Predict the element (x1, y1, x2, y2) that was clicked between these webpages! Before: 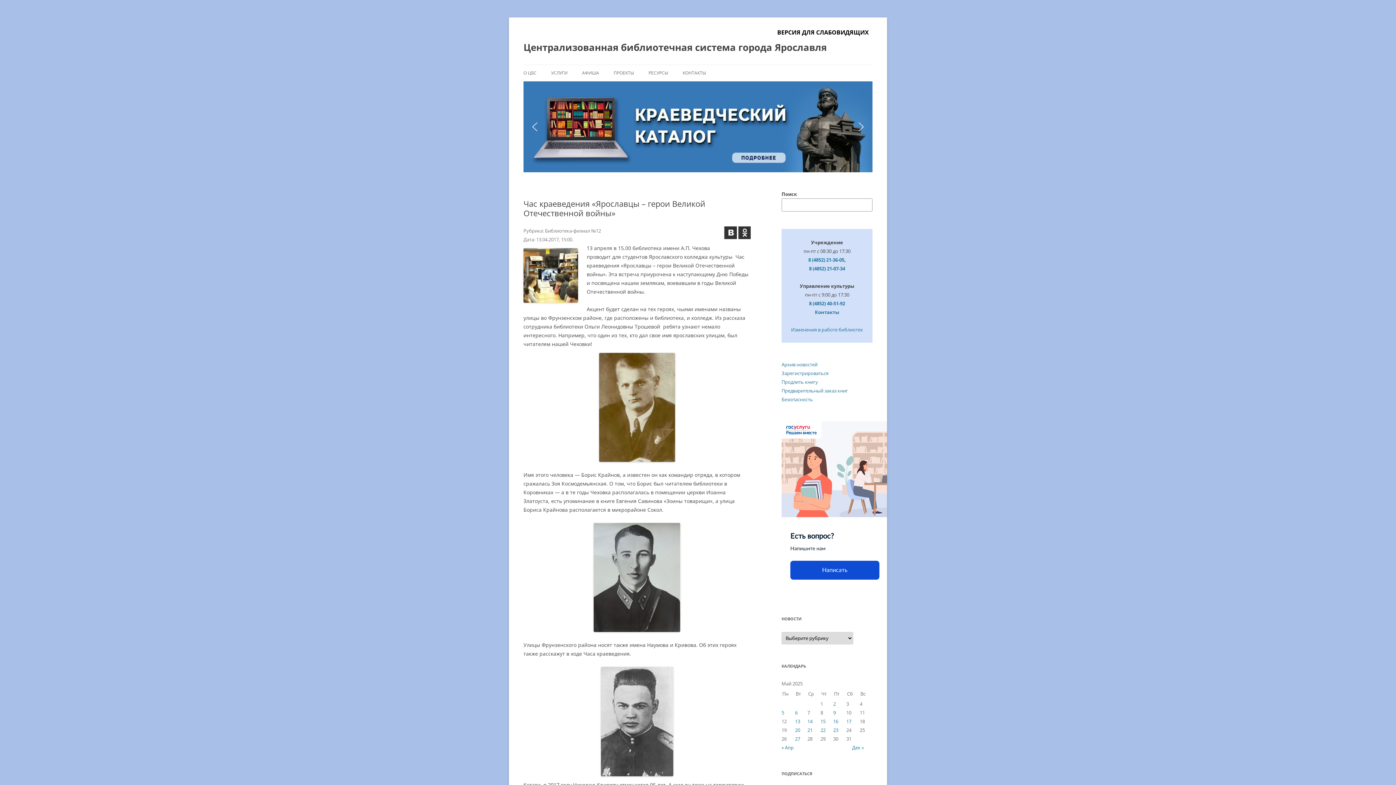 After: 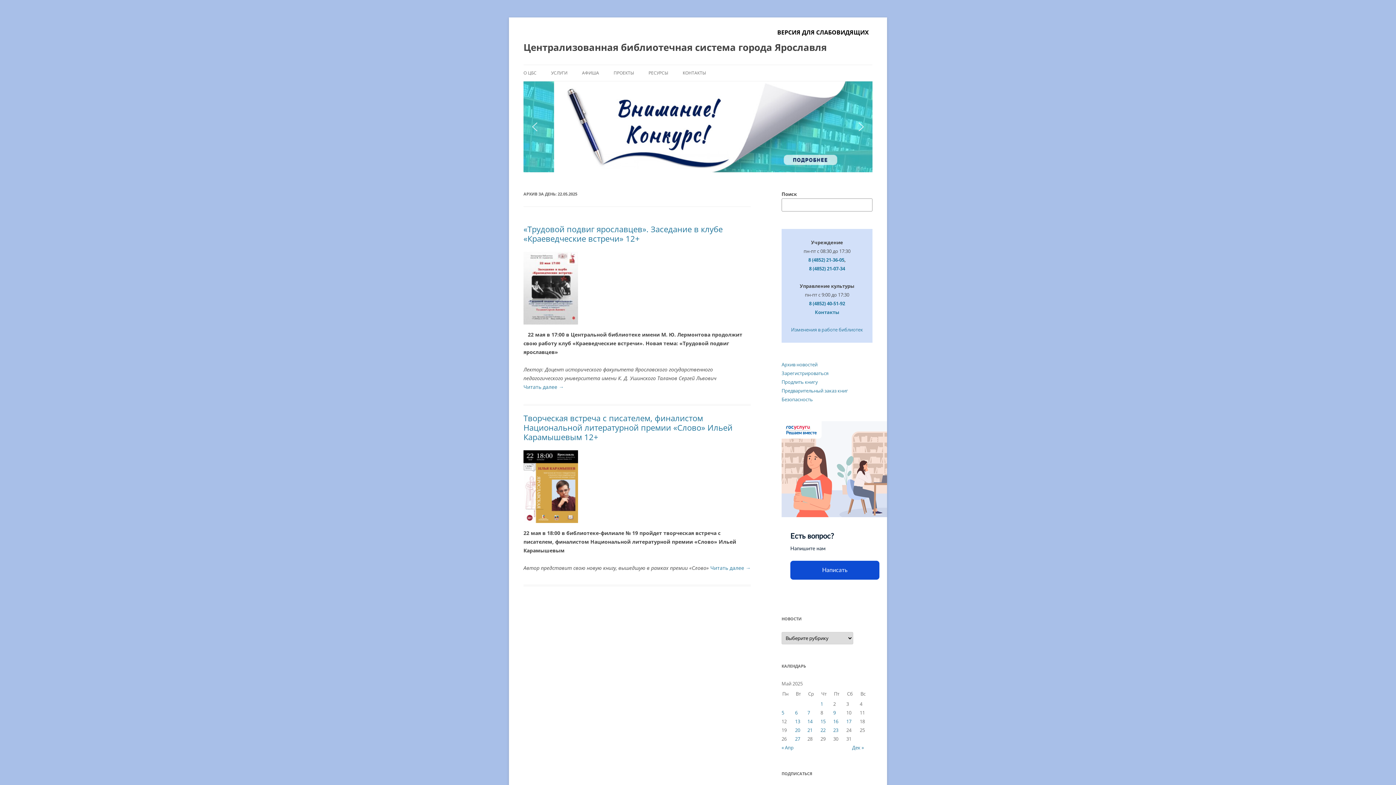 Action: label: Записи, опубликованные 22.05.2025 bbox: (820, 727, 825, 733)